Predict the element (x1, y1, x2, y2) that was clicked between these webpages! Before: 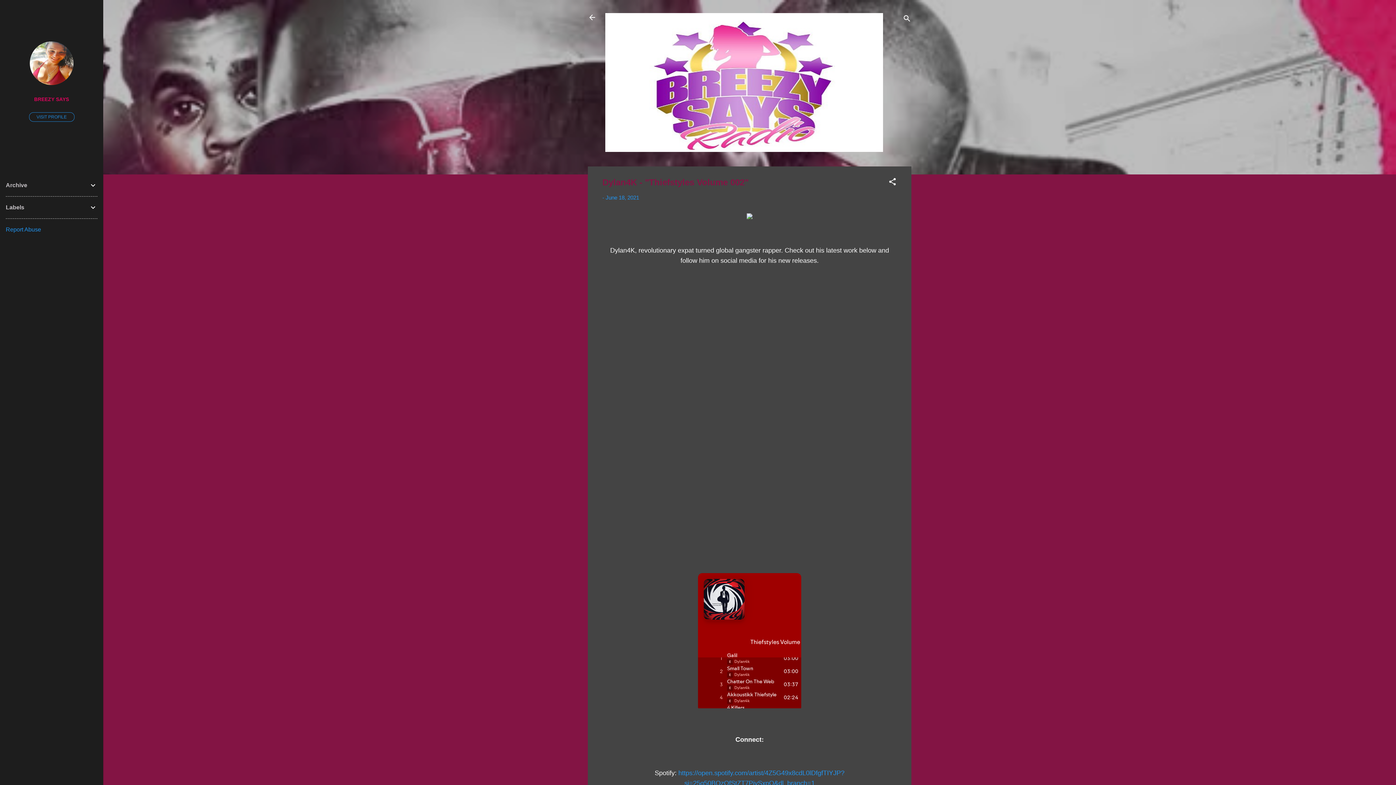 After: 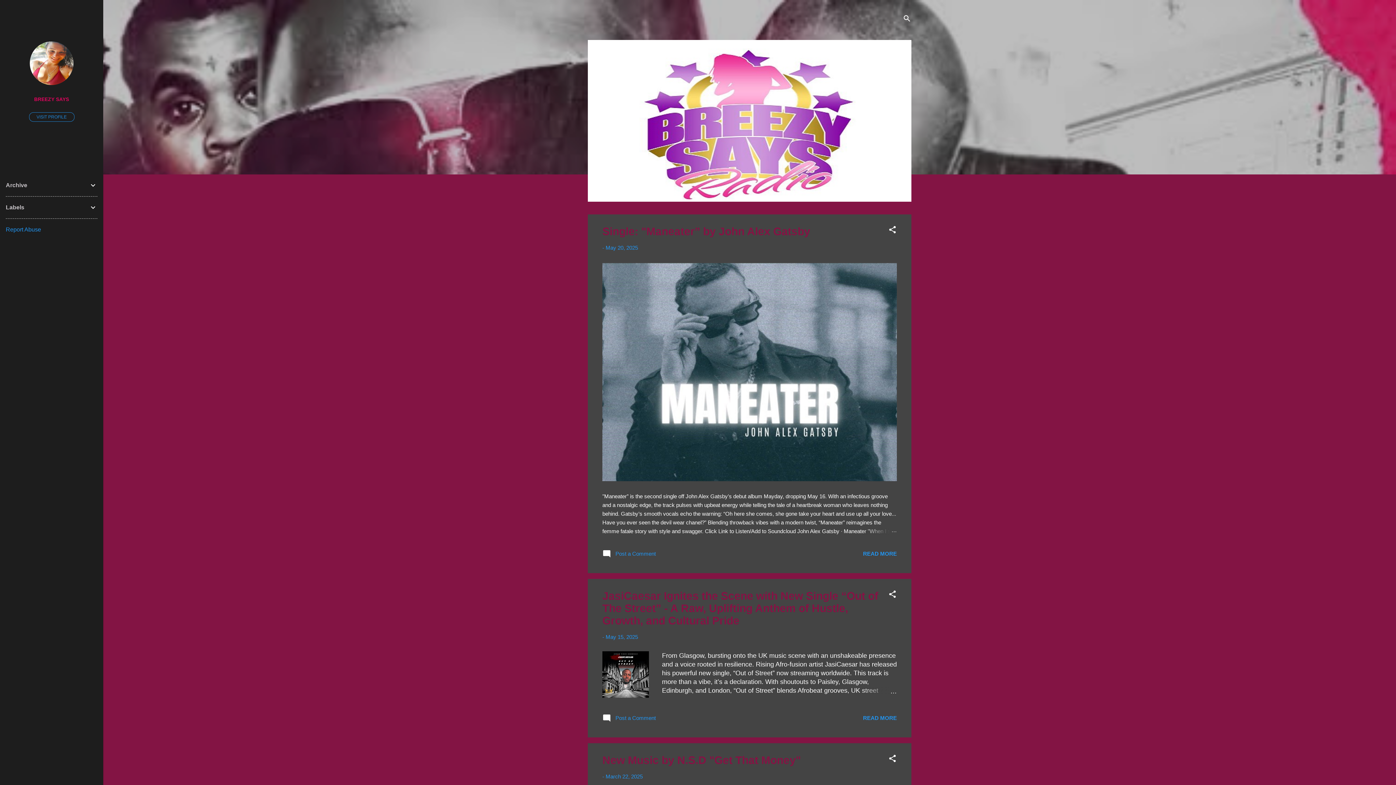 Action: bbox: (583, 8, 601, 26)